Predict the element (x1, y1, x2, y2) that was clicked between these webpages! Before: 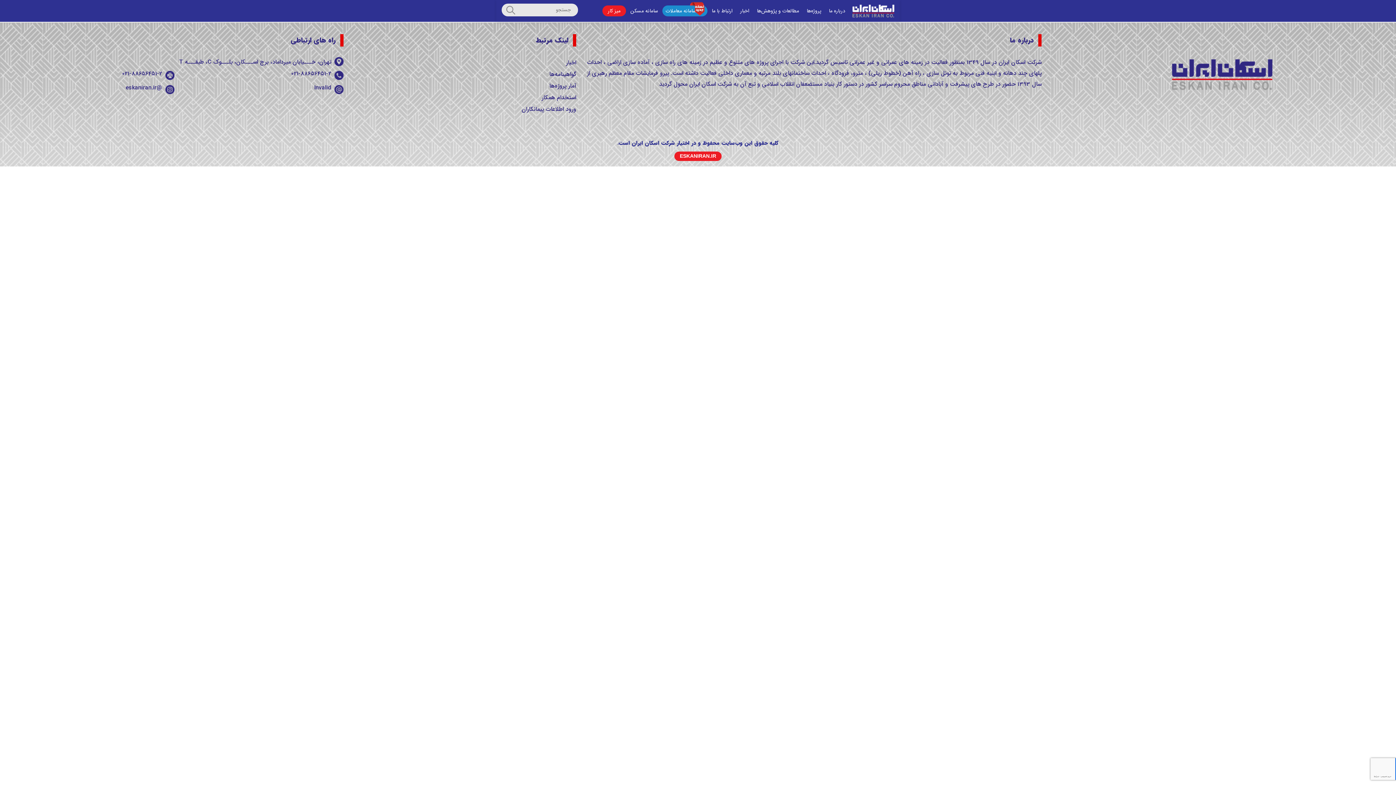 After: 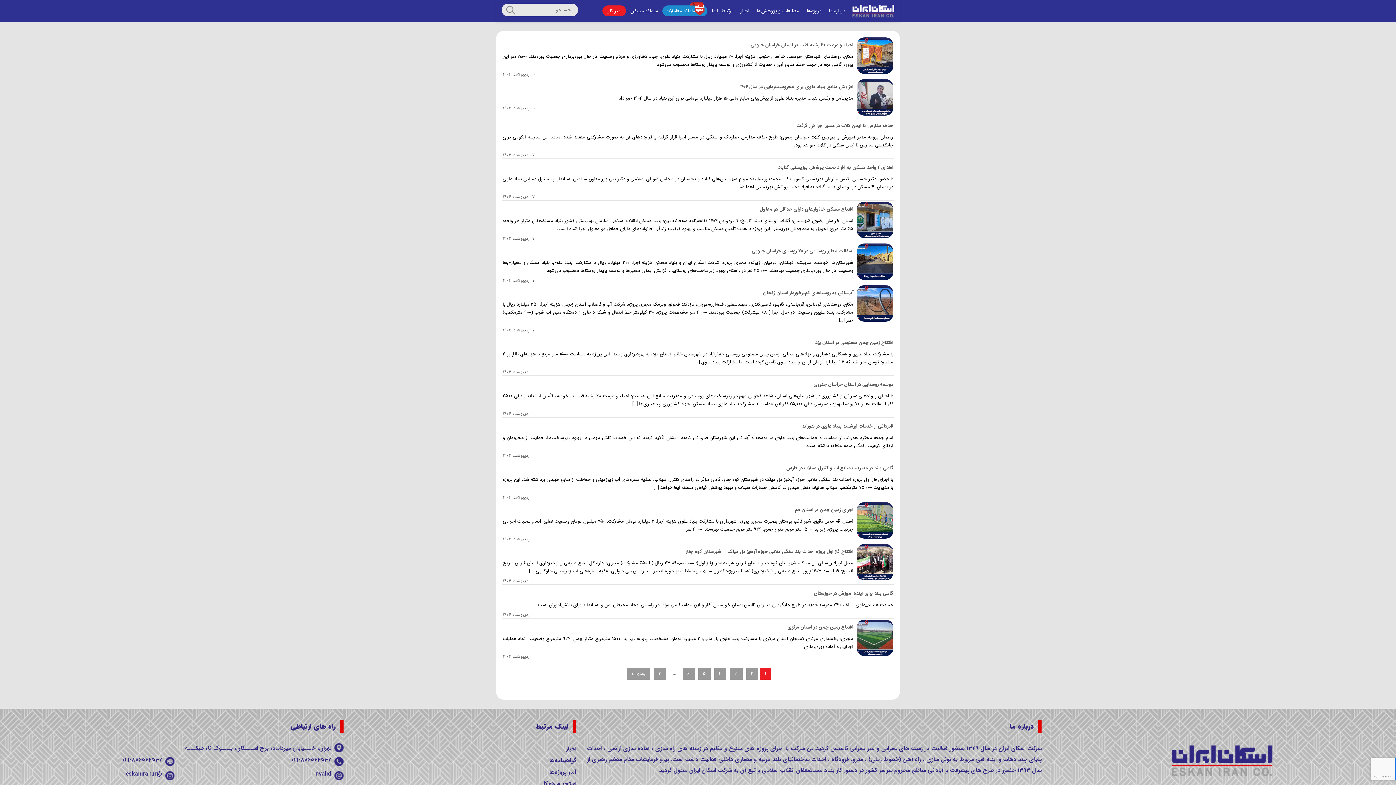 Action: label: اخبار bbox: (737, 5, 752, 16)